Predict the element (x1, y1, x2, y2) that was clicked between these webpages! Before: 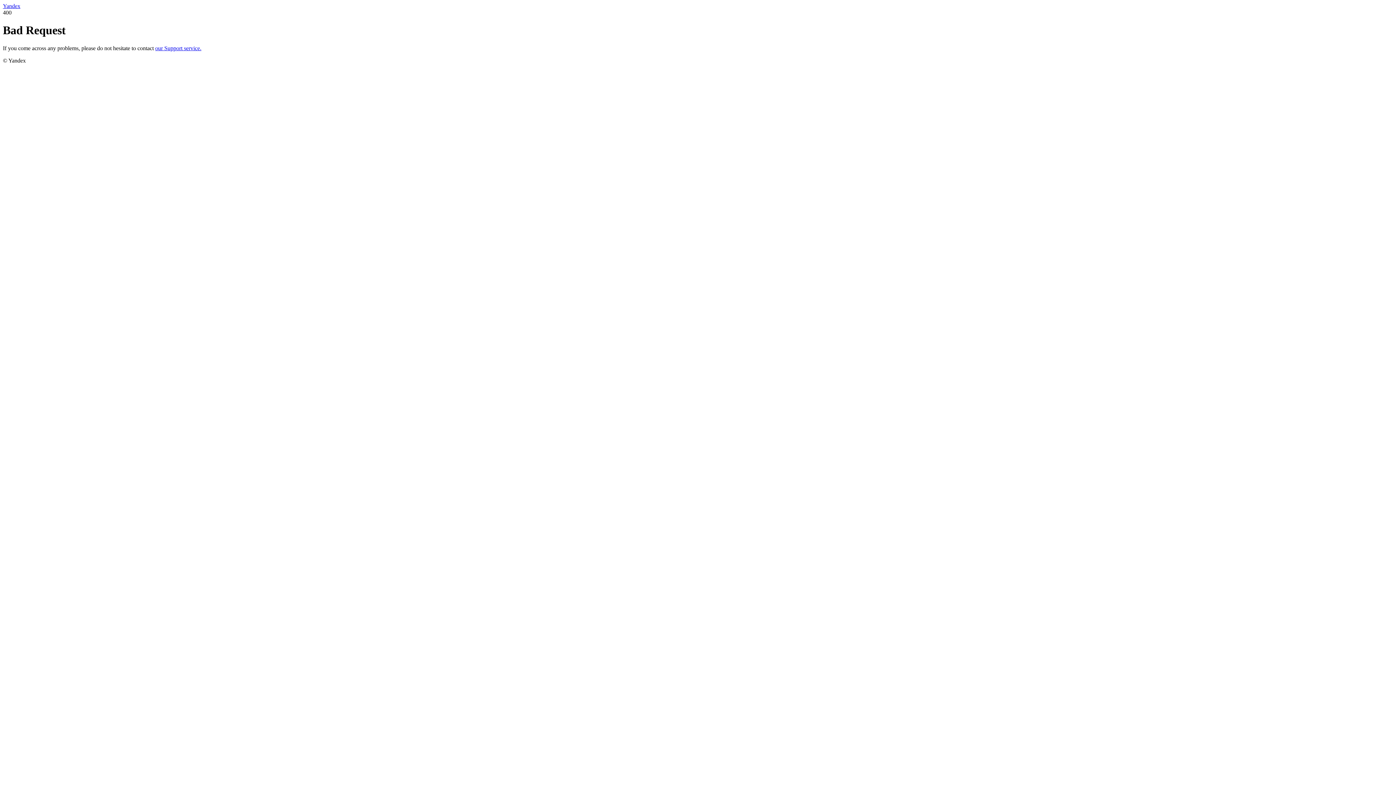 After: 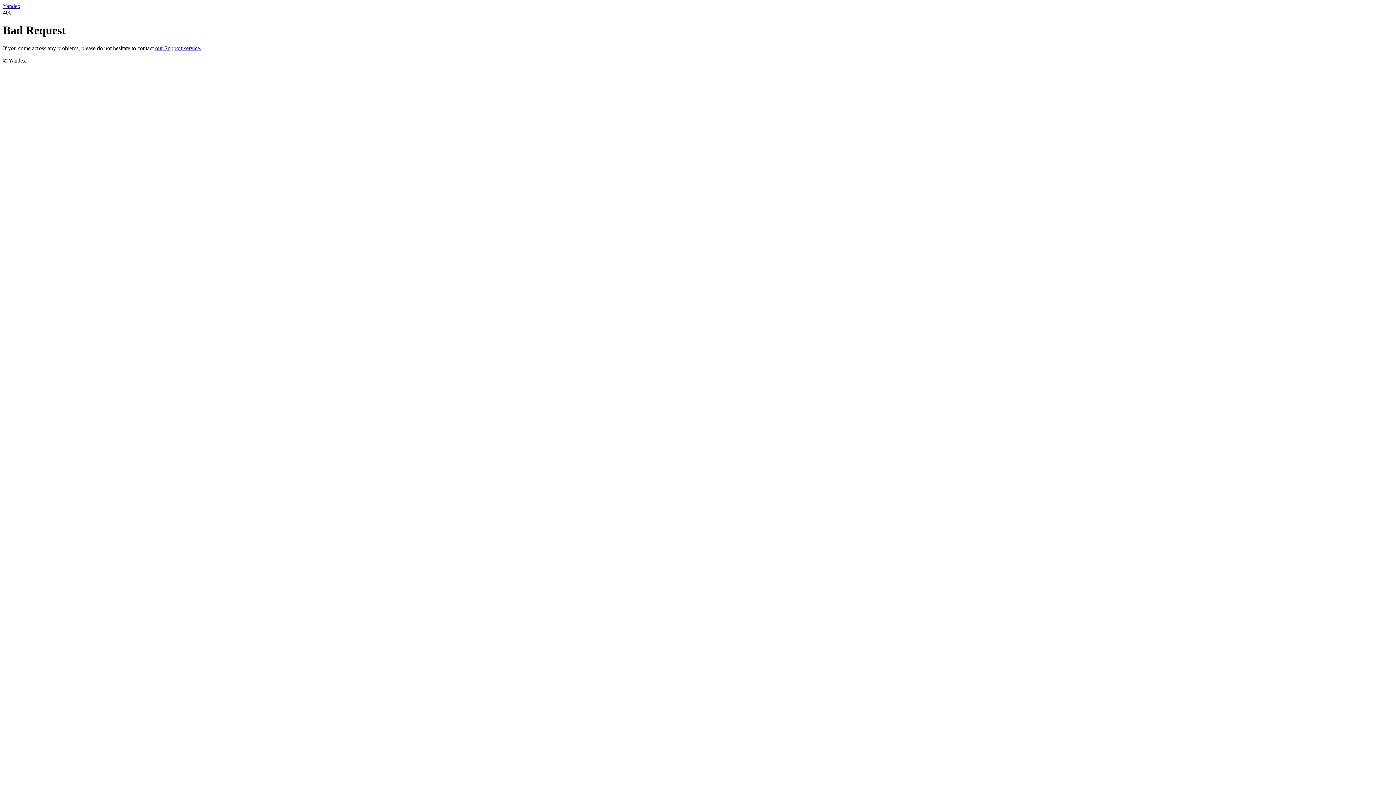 Action: label: our Support service. bbox: (155, 45, 201, 51)